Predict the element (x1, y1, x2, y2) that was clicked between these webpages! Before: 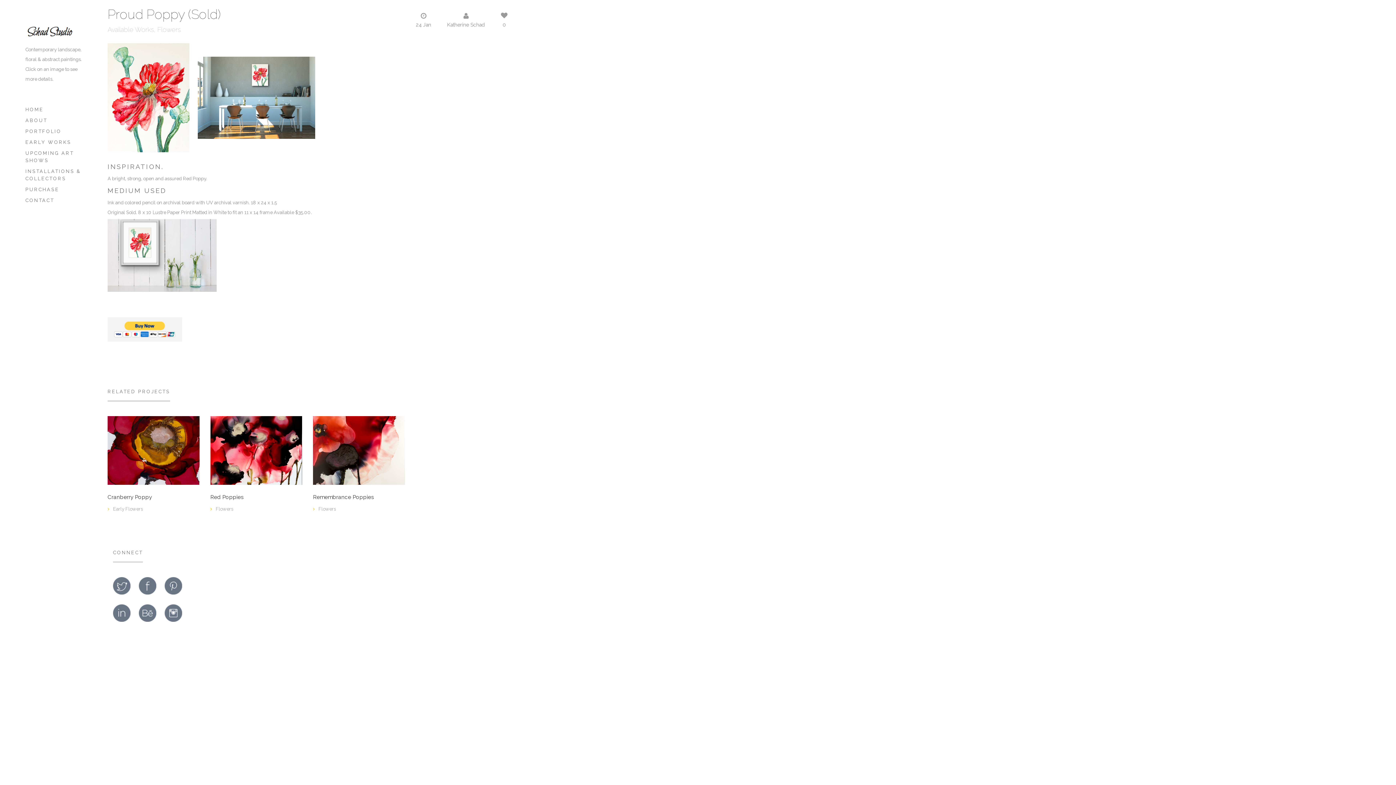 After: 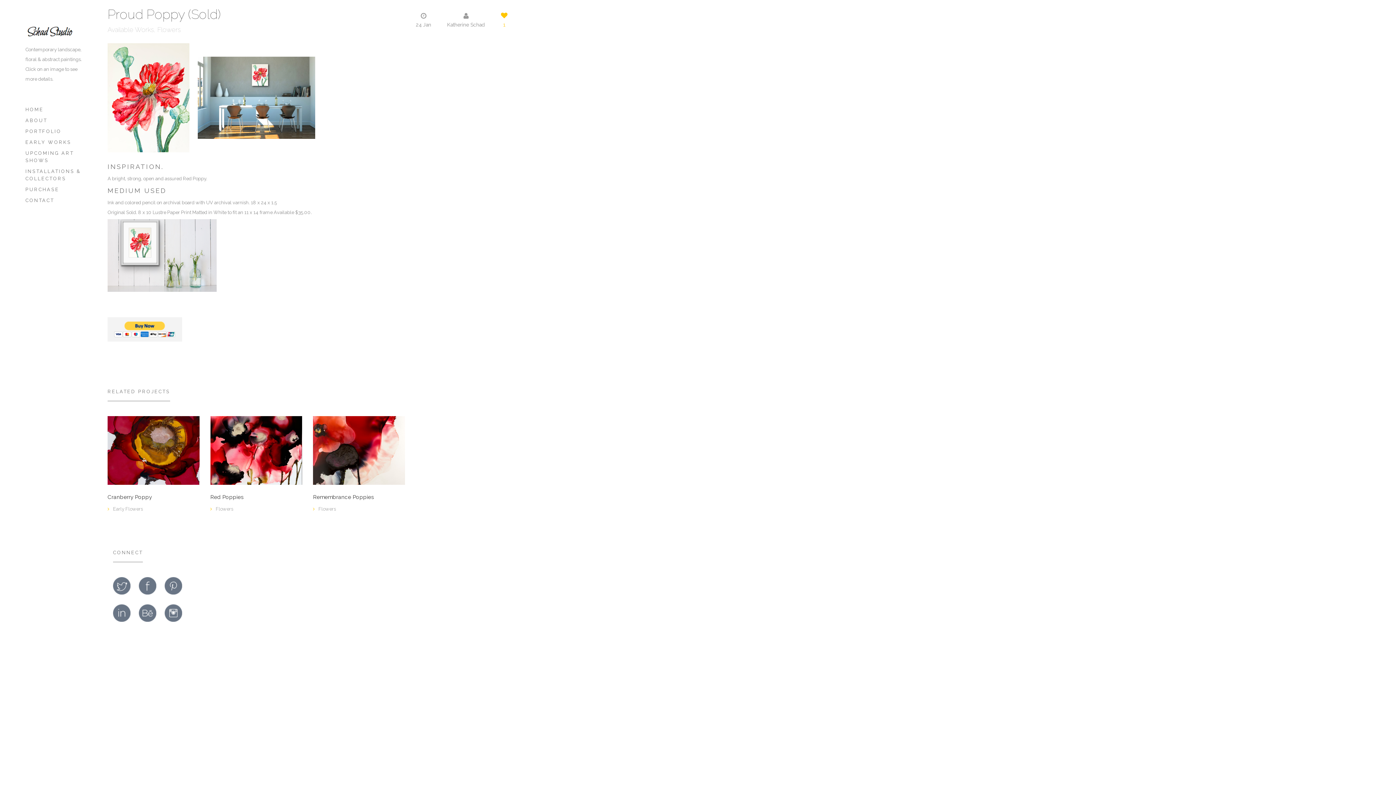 Action: label: 


0 bbox: (501, 10, 507, 29)